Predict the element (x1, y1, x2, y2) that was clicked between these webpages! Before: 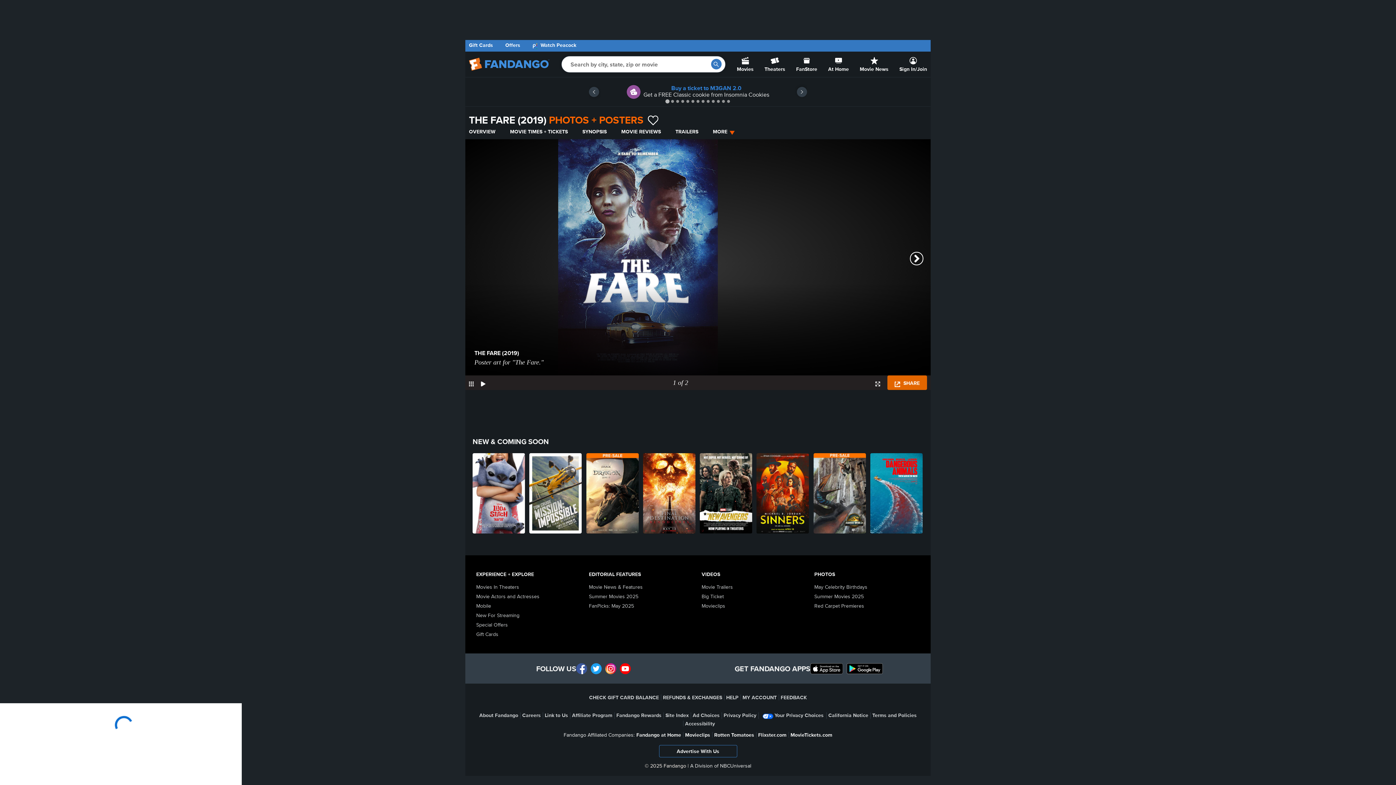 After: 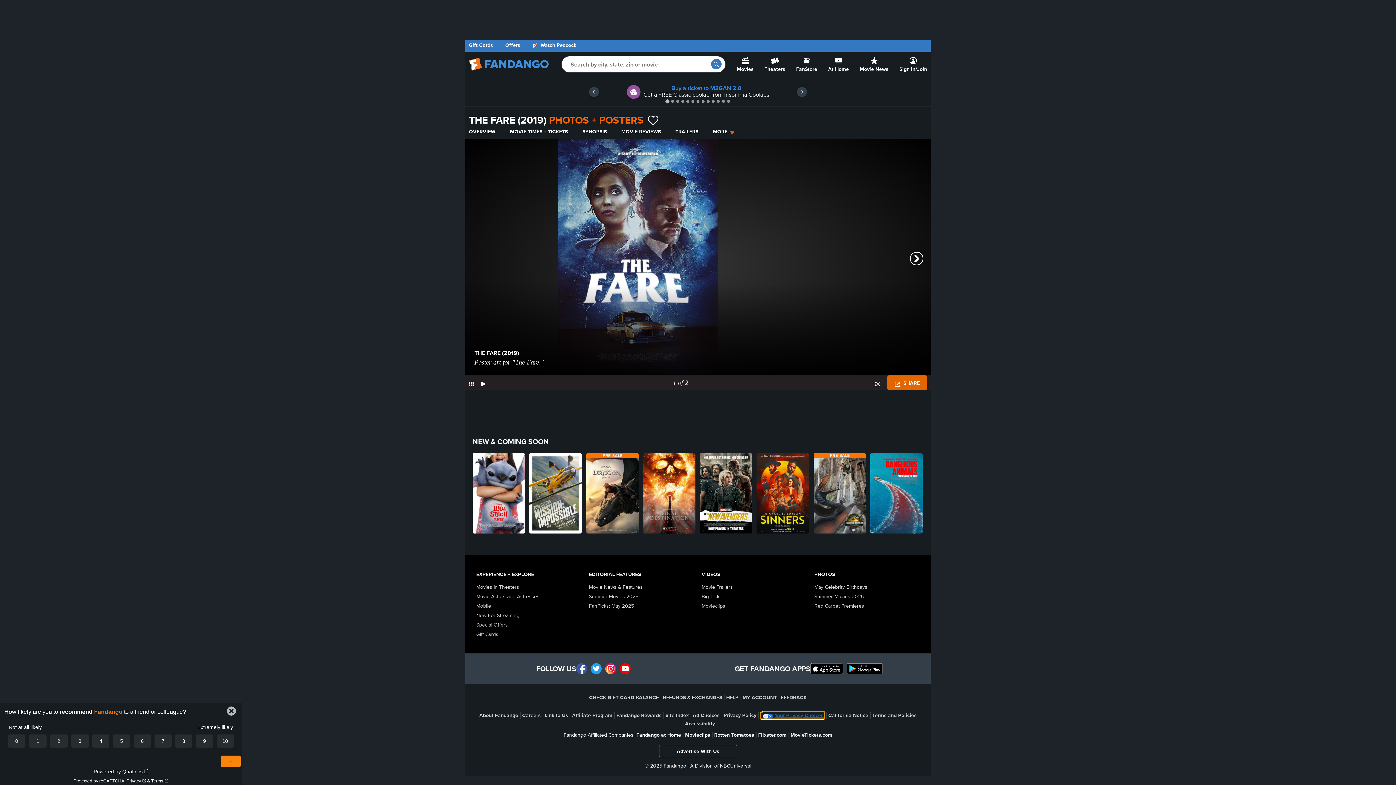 Action: label: Your Privacy Choices bbox: (760, 712, 824, 719)